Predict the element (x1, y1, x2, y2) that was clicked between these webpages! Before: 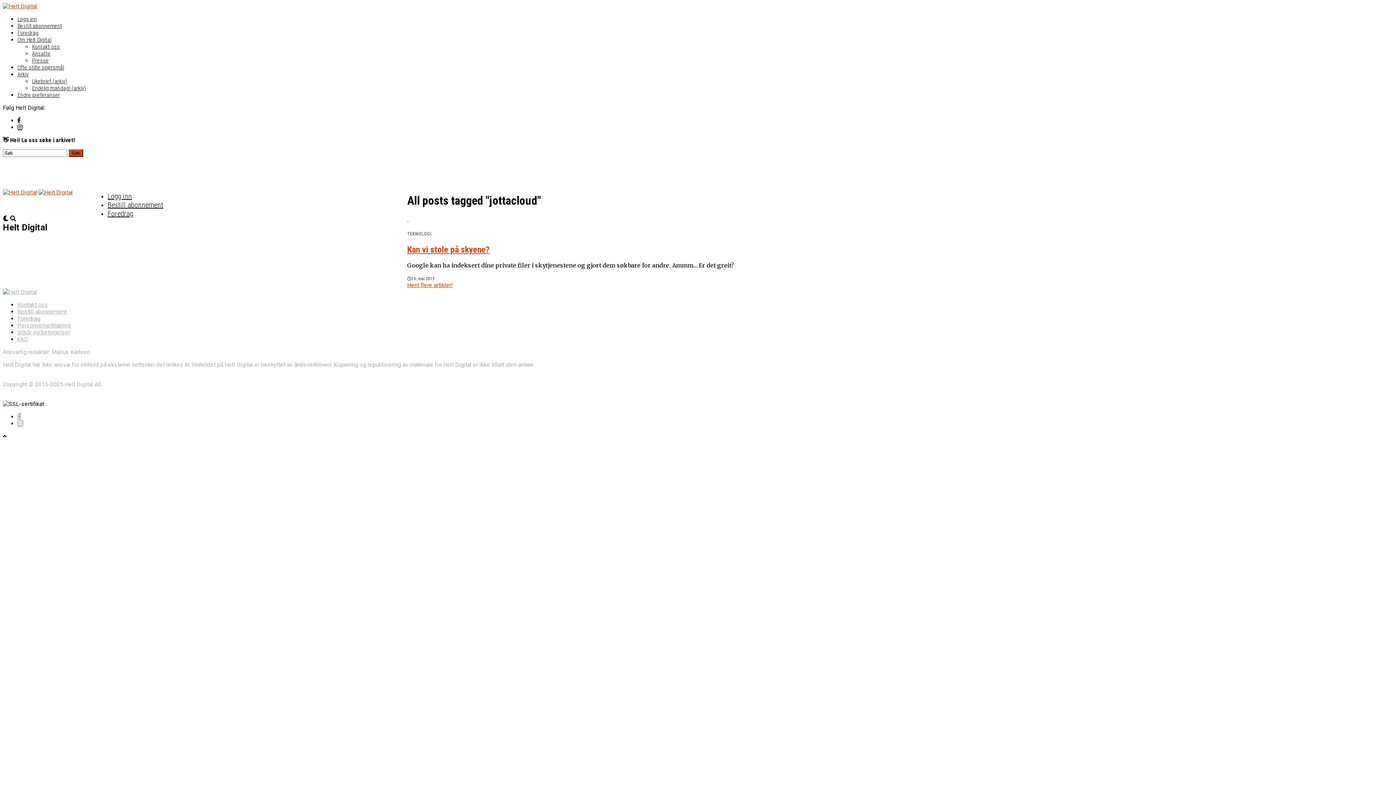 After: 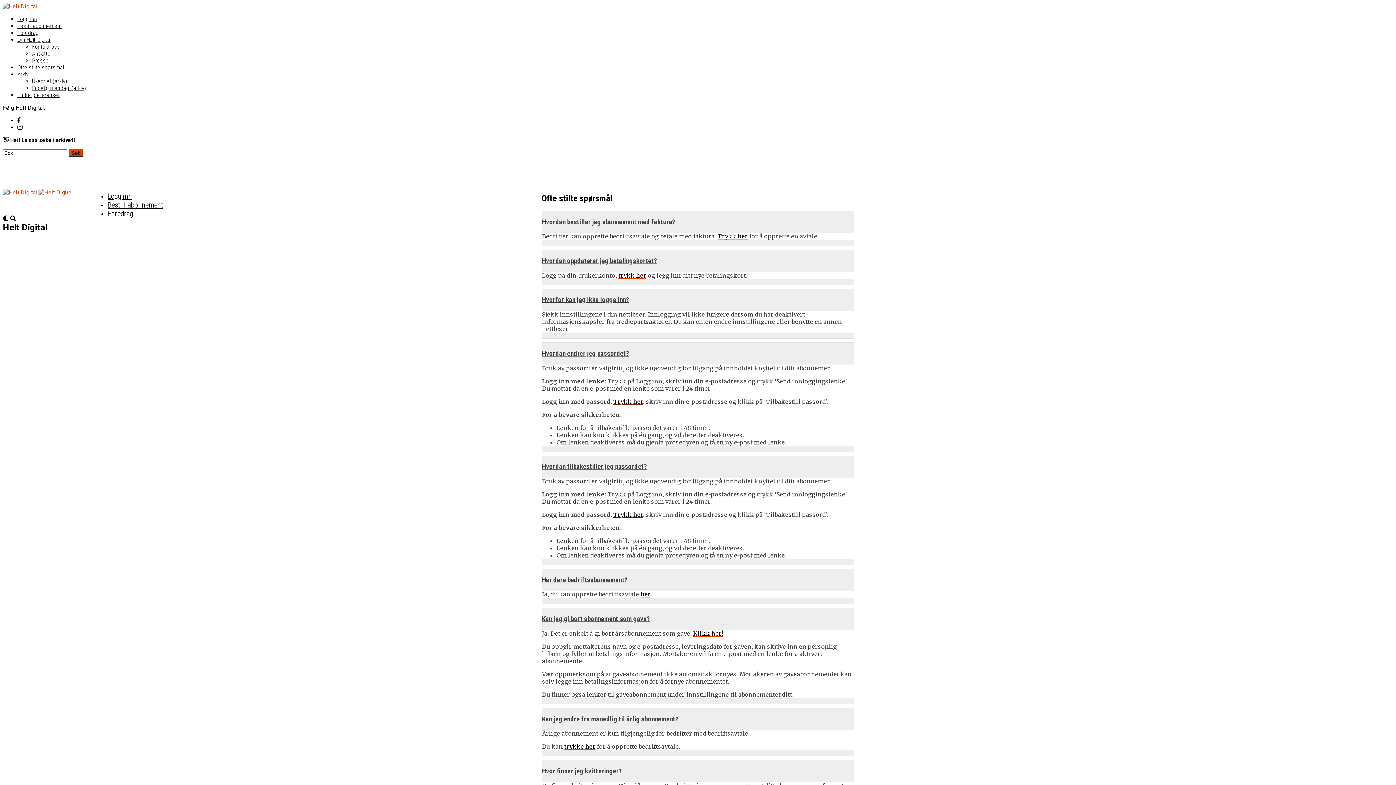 Action: bbox: (17, 64, 64, 70) label: Ofte stilte spørsmål